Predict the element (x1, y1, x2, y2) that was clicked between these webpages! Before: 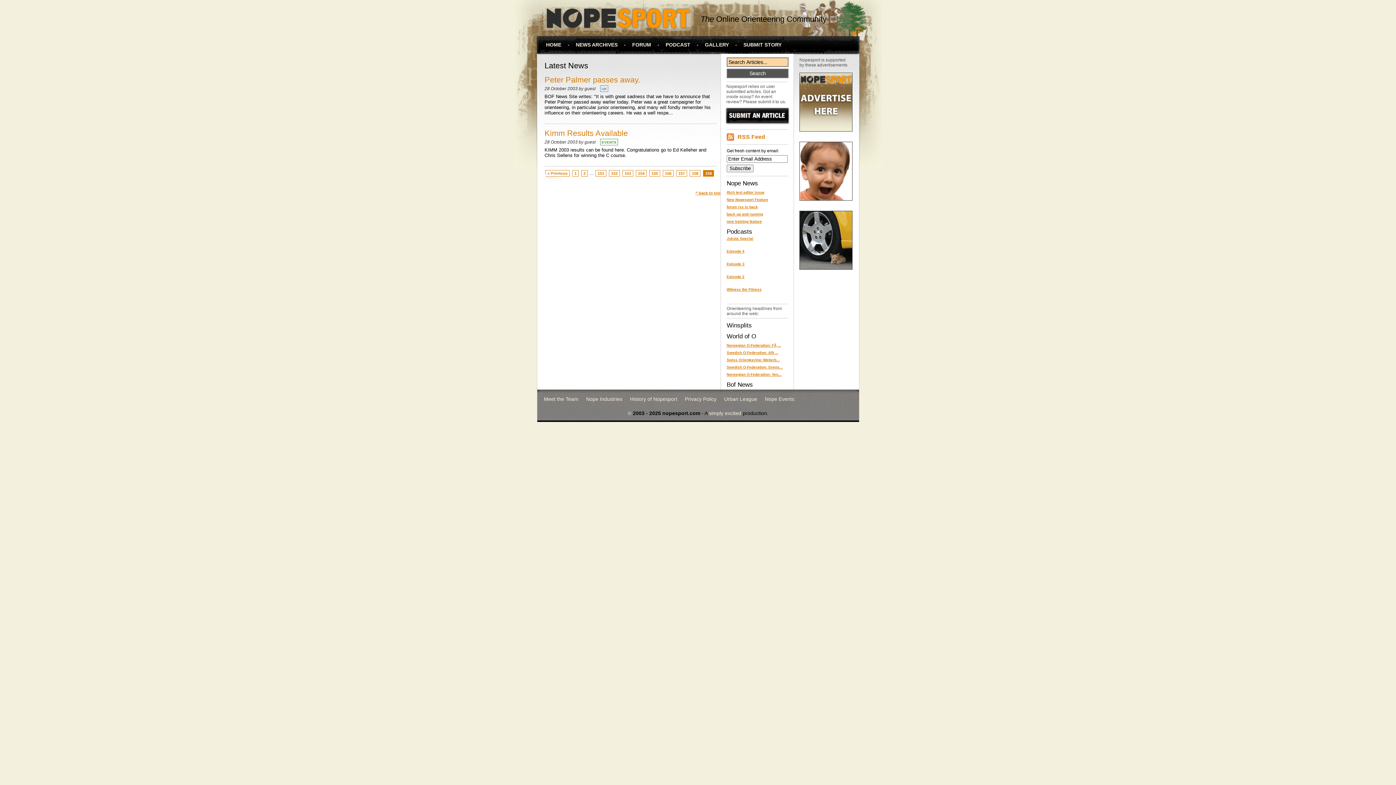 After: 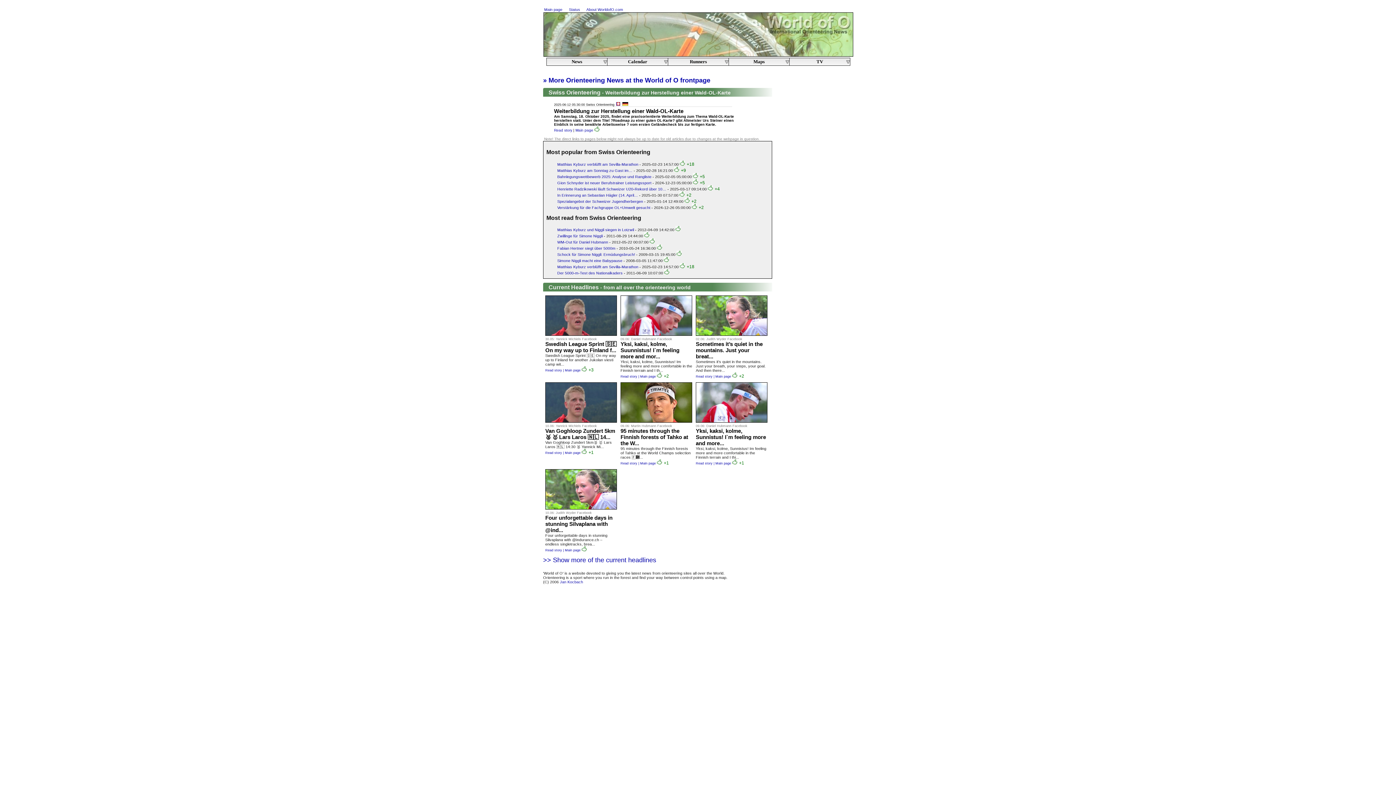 Action: label: Swiss Orienteering: Weiterb... bbox: (726, 358, 780, 362)